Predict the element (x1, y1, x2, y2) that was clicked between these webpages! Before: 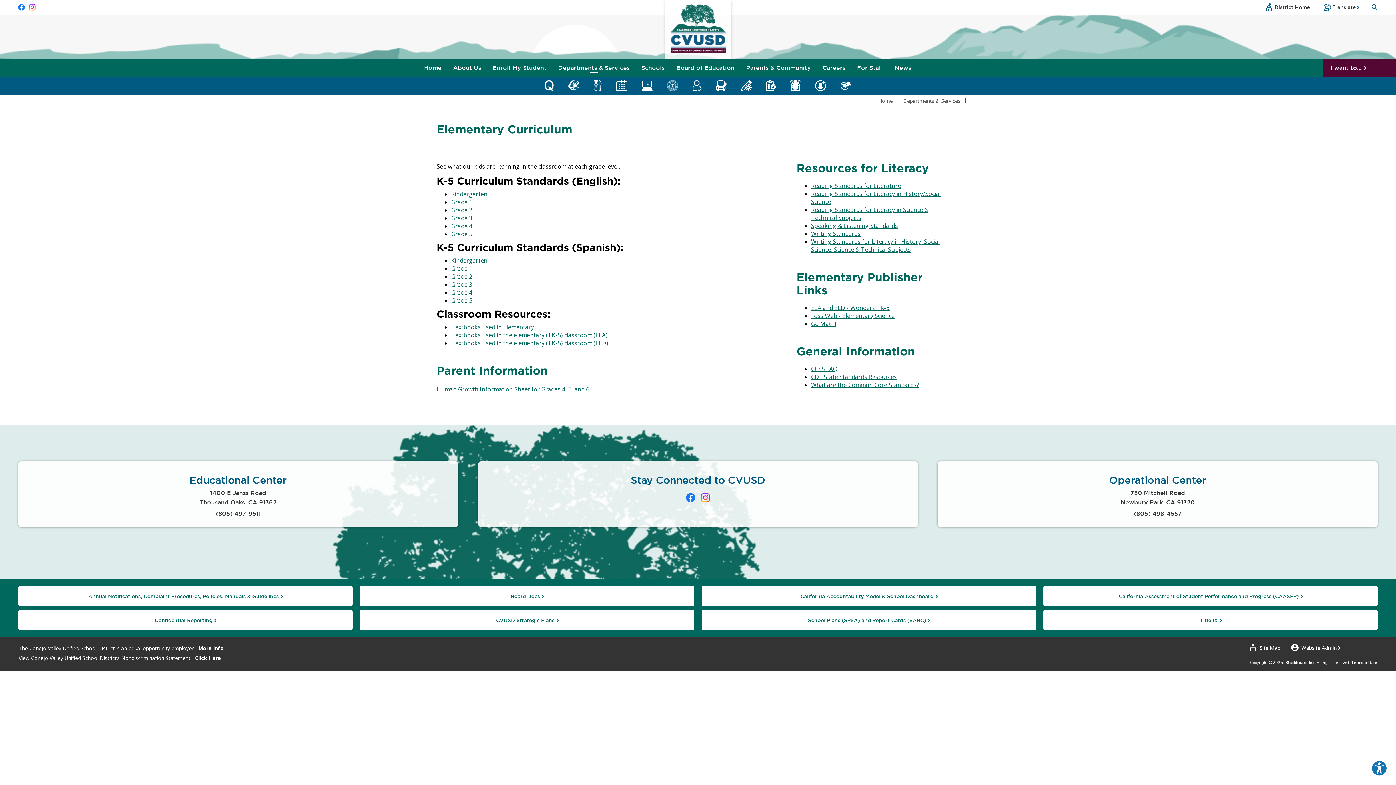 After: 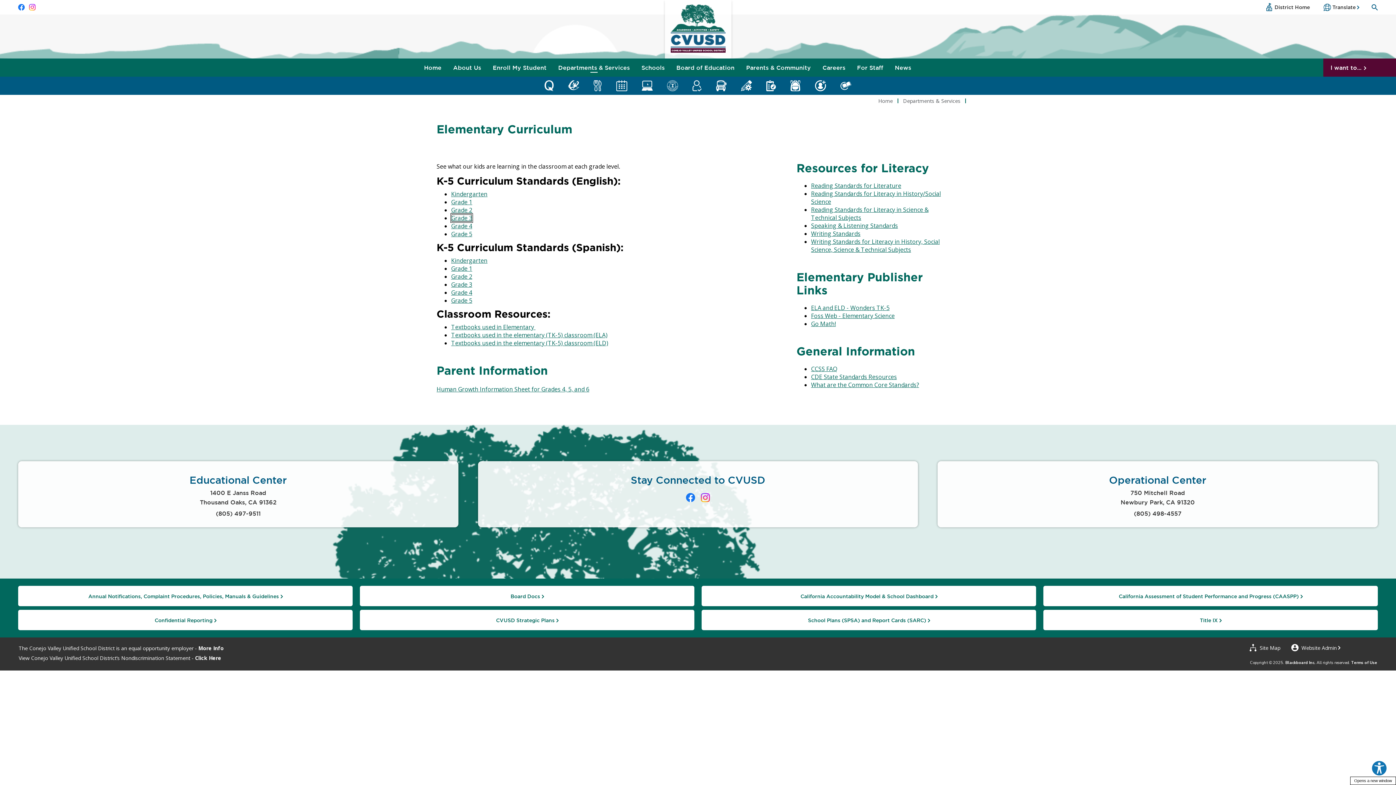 Action: bbox: (451, 214, 472, 222) label: Grade 3 - Opens a new window